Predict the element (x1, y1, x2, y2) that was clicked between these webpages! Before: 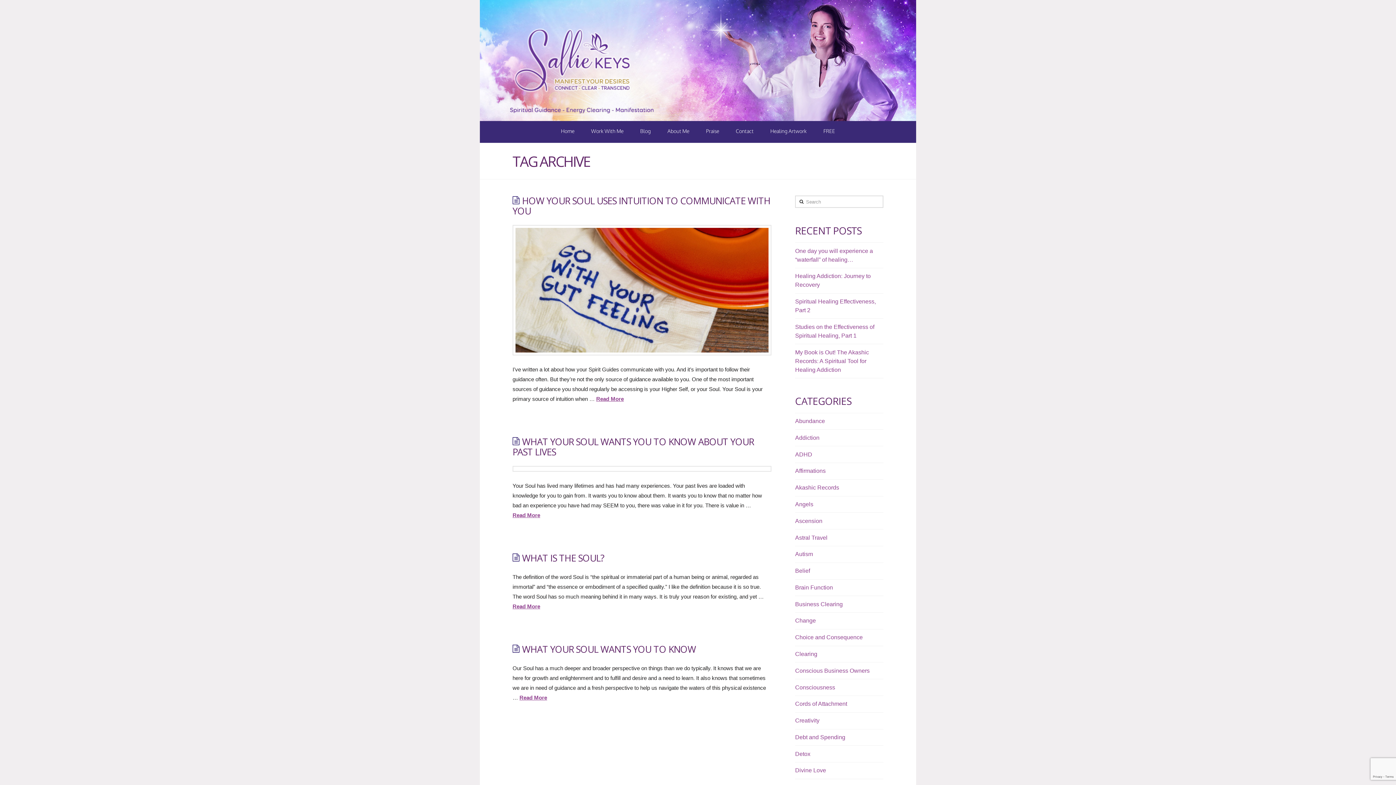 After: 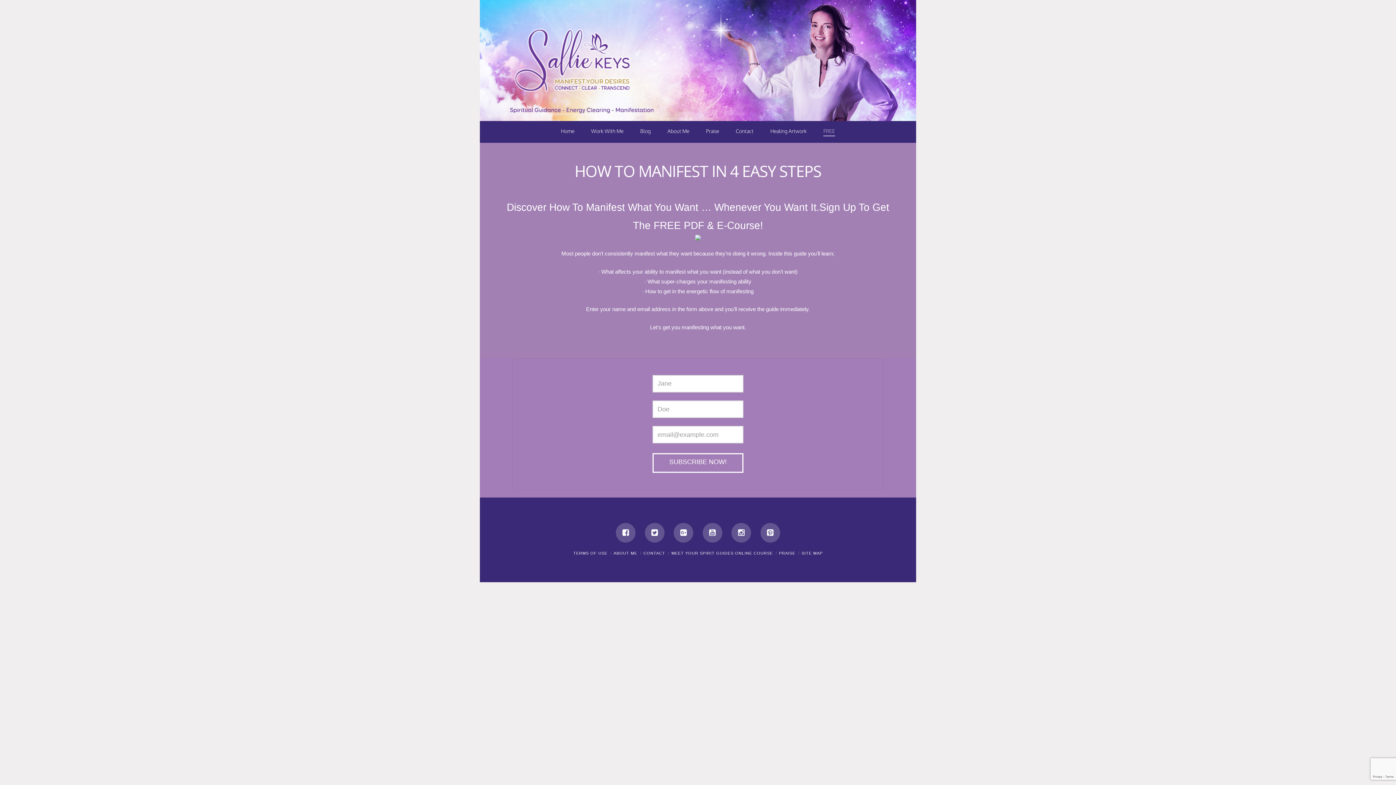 Action: bbox: (815, 121, 843, 142) label: FREE